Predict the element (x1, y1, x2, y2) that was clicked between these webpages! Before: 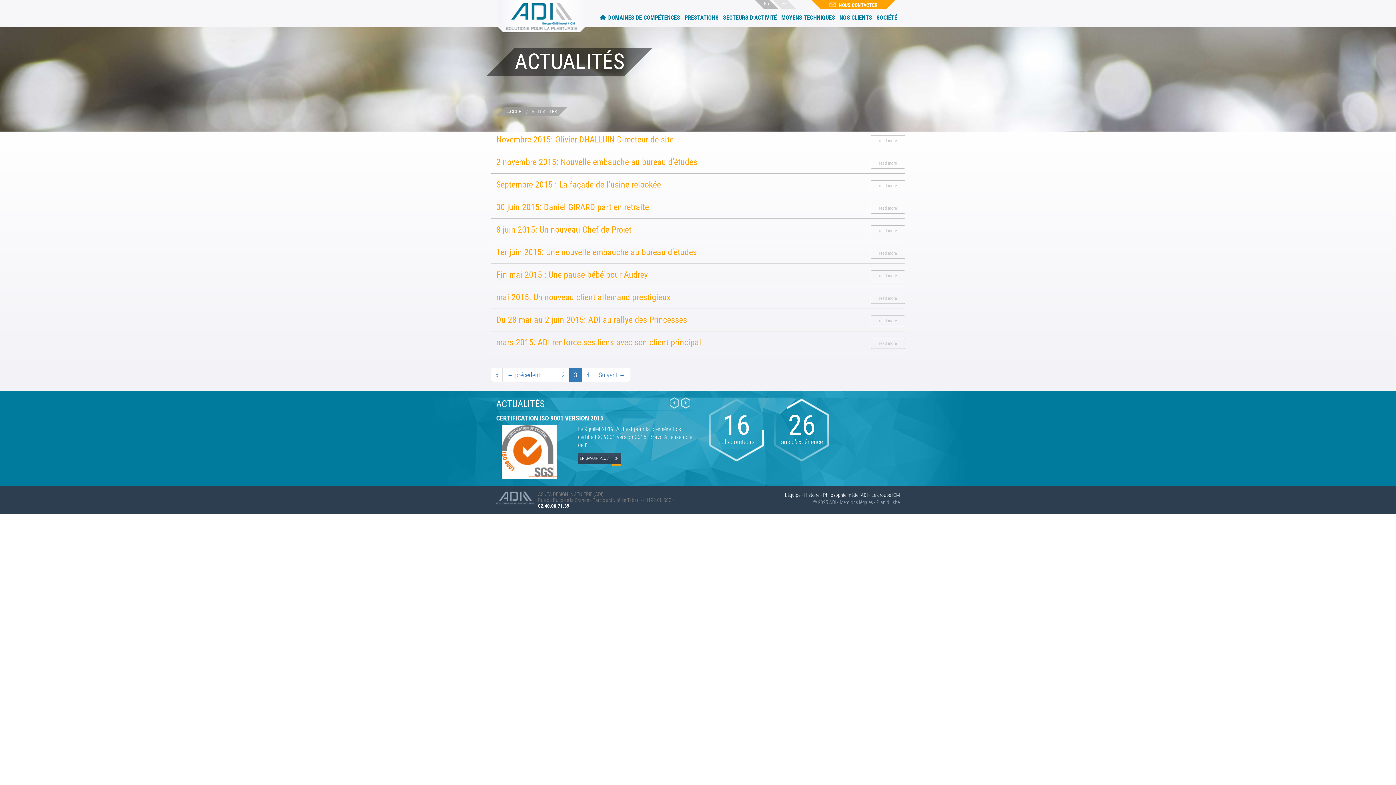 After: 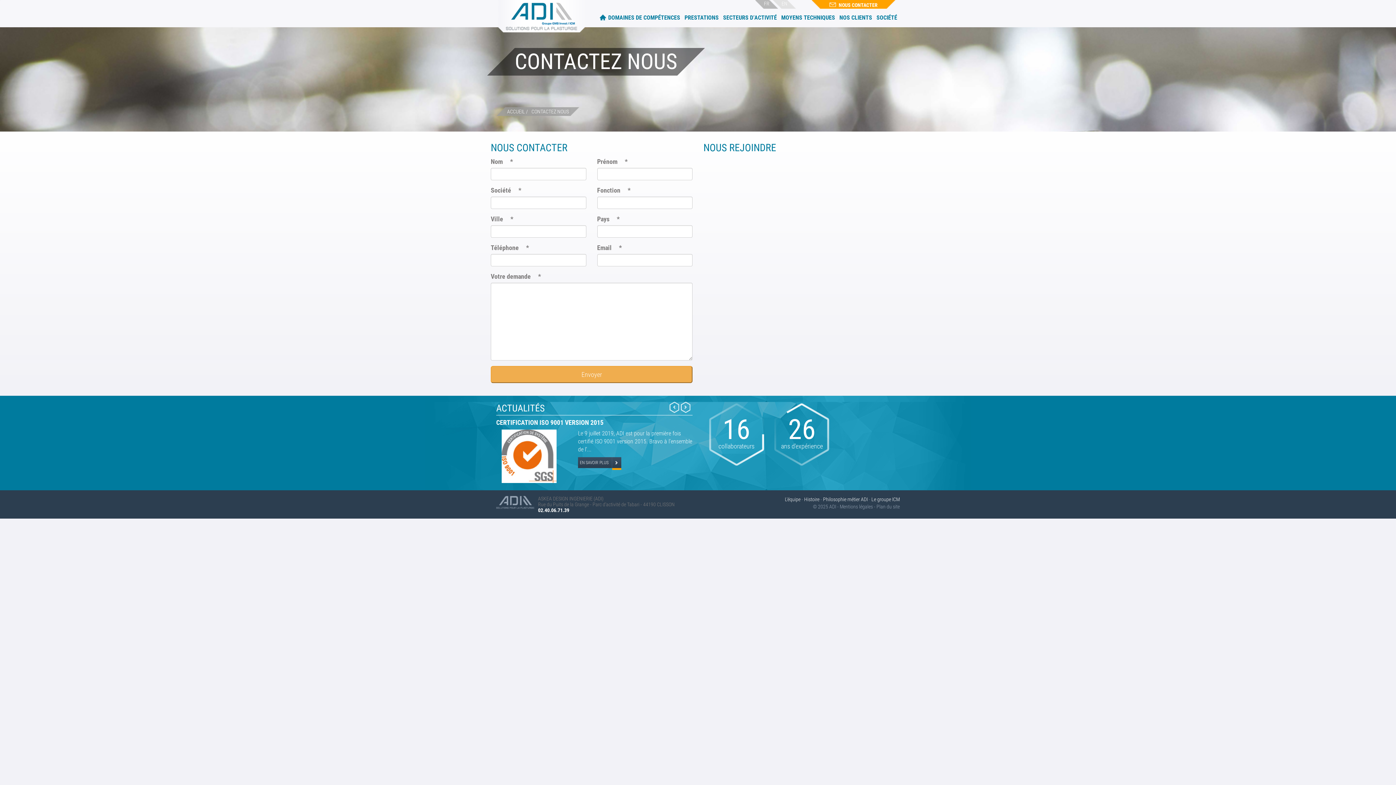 Action: label: NOUS CONTACTER bbox: (829, 2, 877, 8)